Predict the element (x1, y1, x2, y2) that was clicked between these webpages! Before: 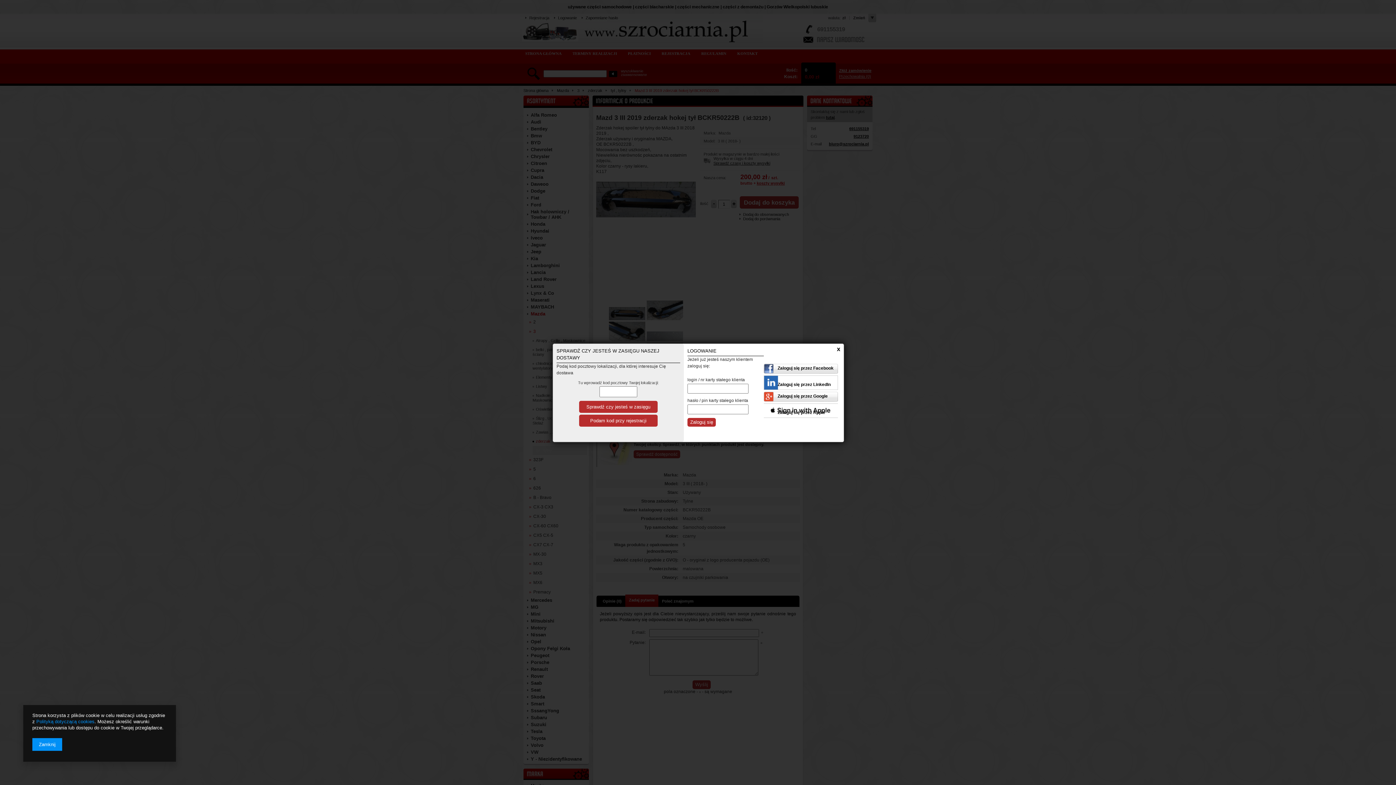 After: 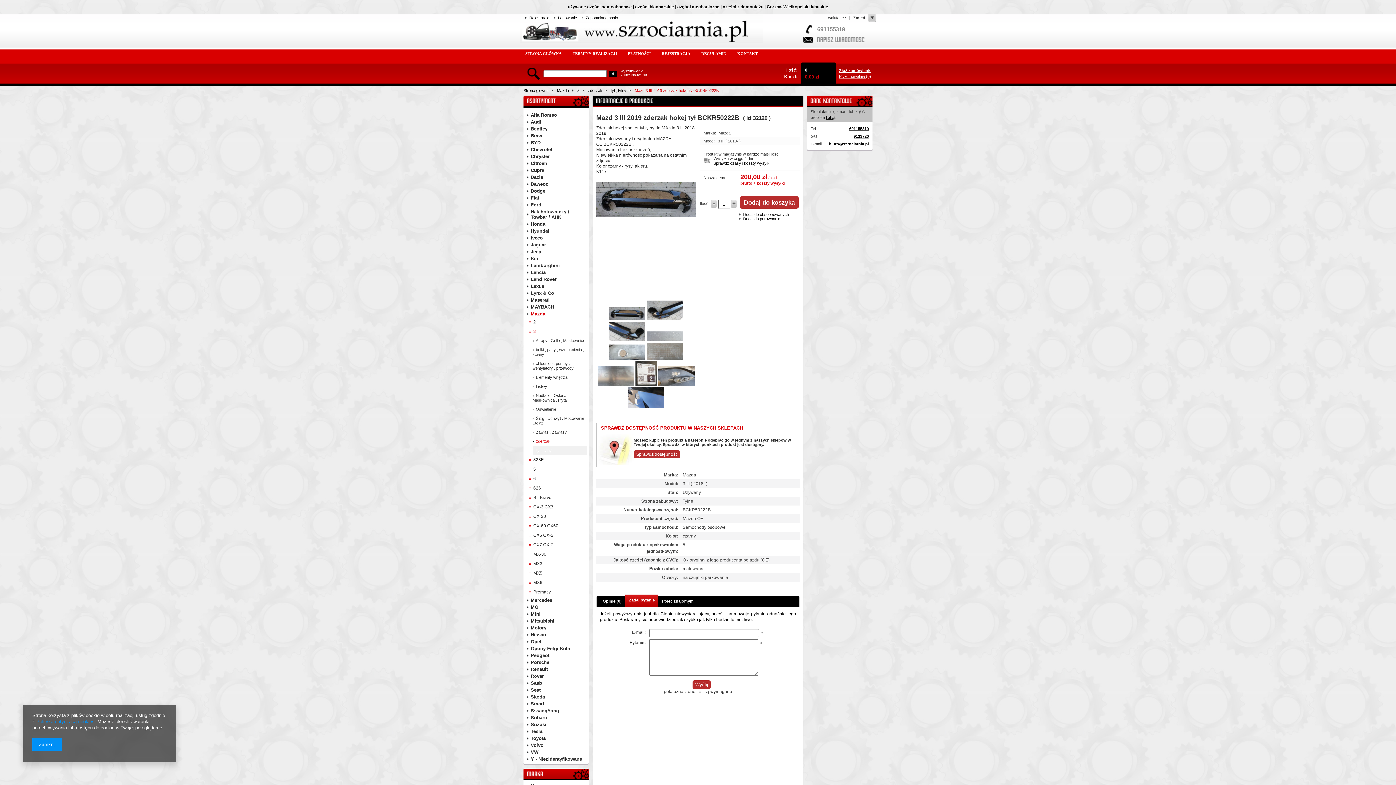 Action: label: x bbox: (837, 344, 840, 353)